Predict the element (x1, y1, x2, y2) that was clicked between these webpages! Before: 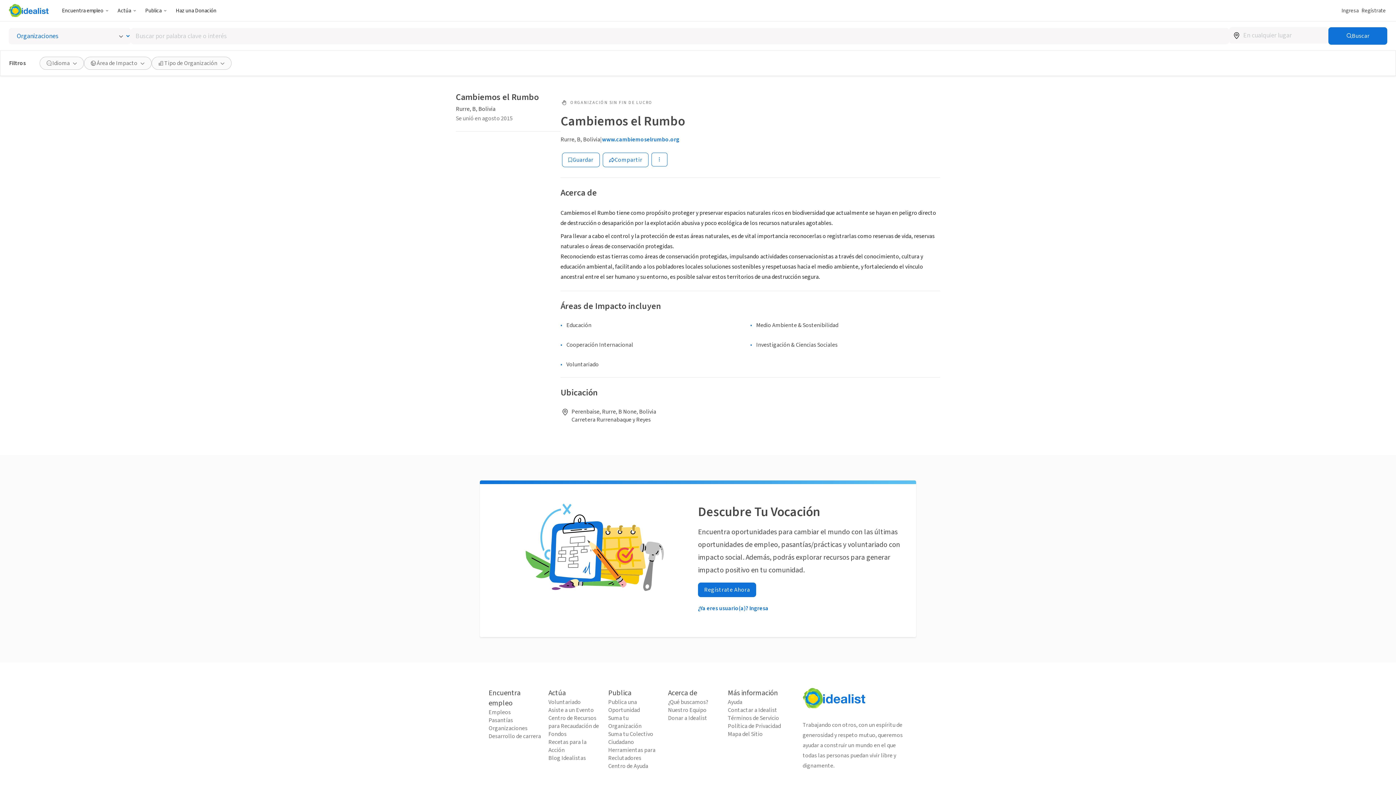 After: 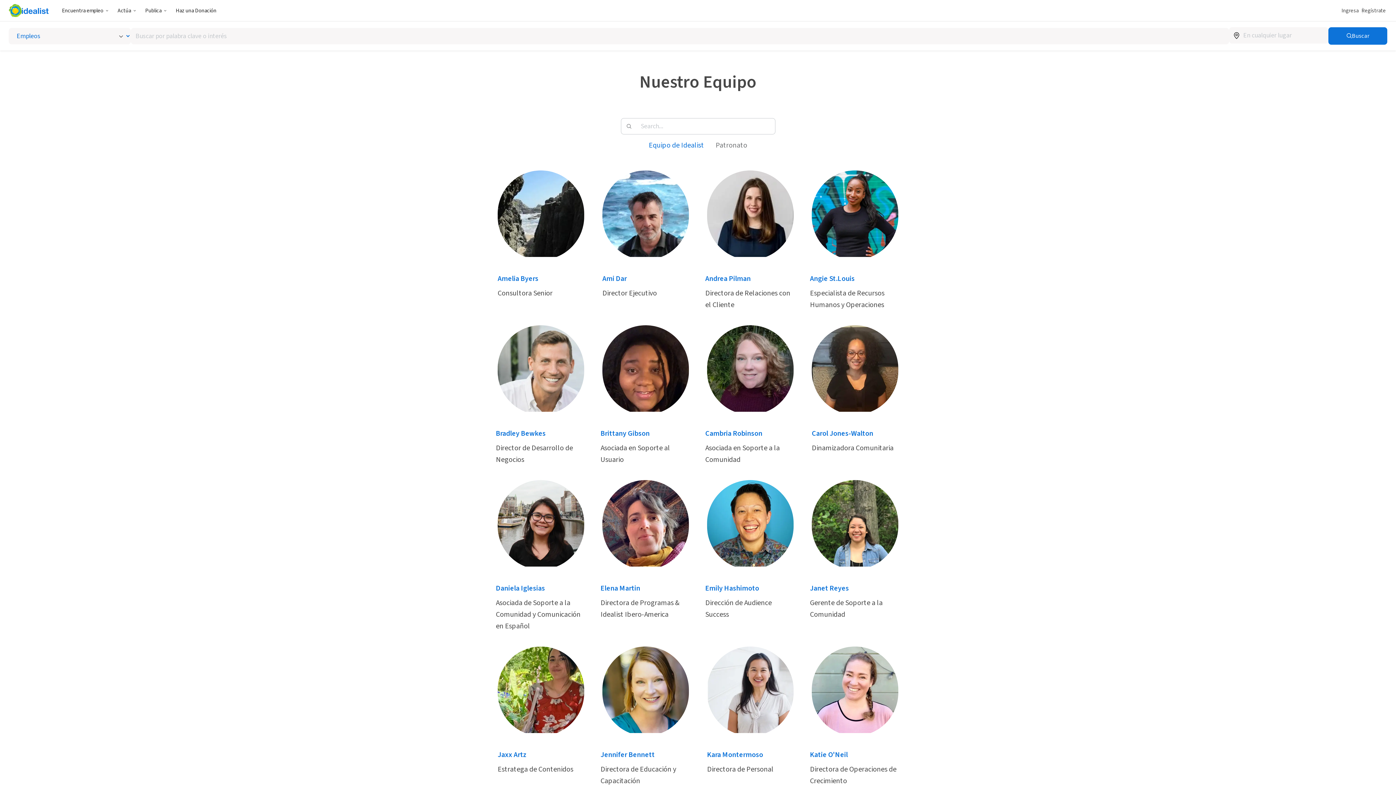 Action: label: Nuestro Equipo bbox: (668, 706, 722, 714)